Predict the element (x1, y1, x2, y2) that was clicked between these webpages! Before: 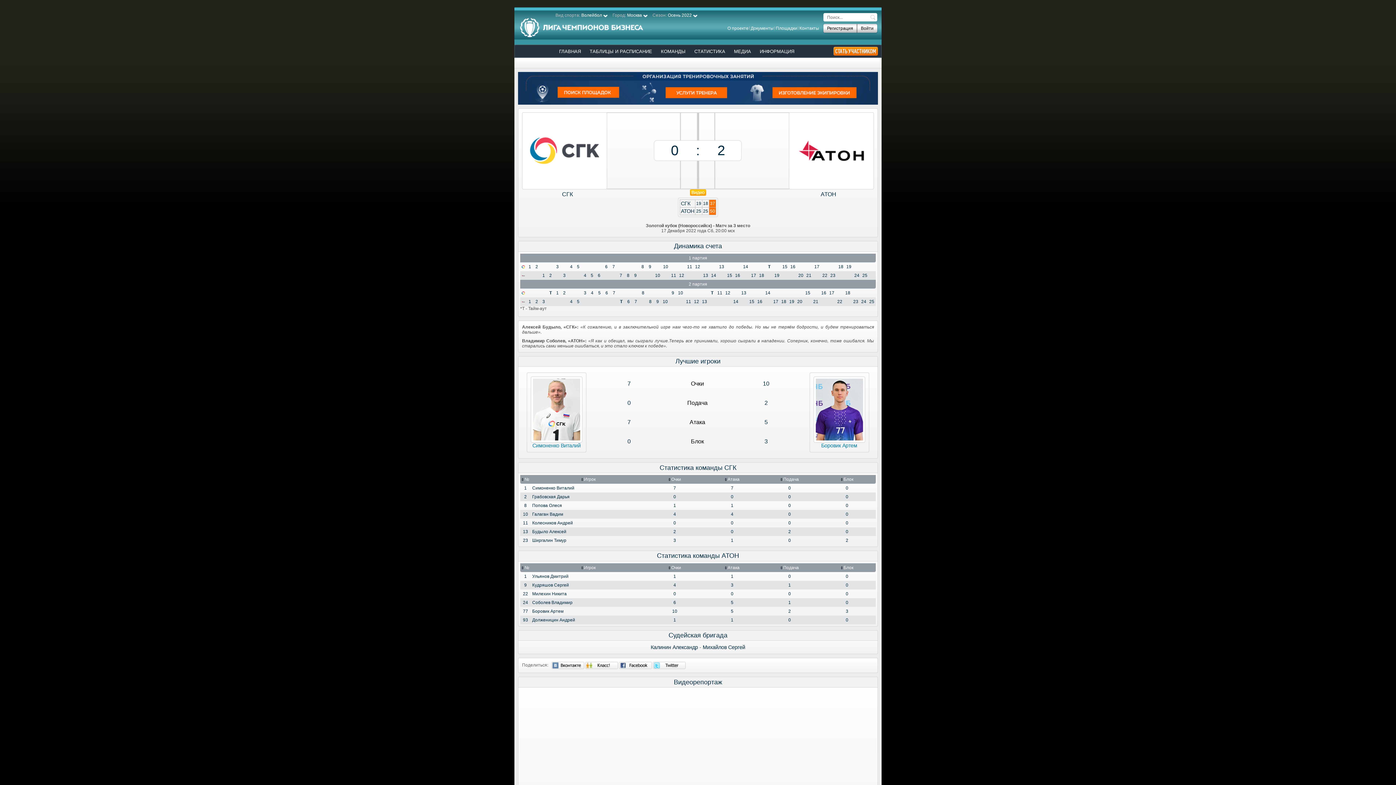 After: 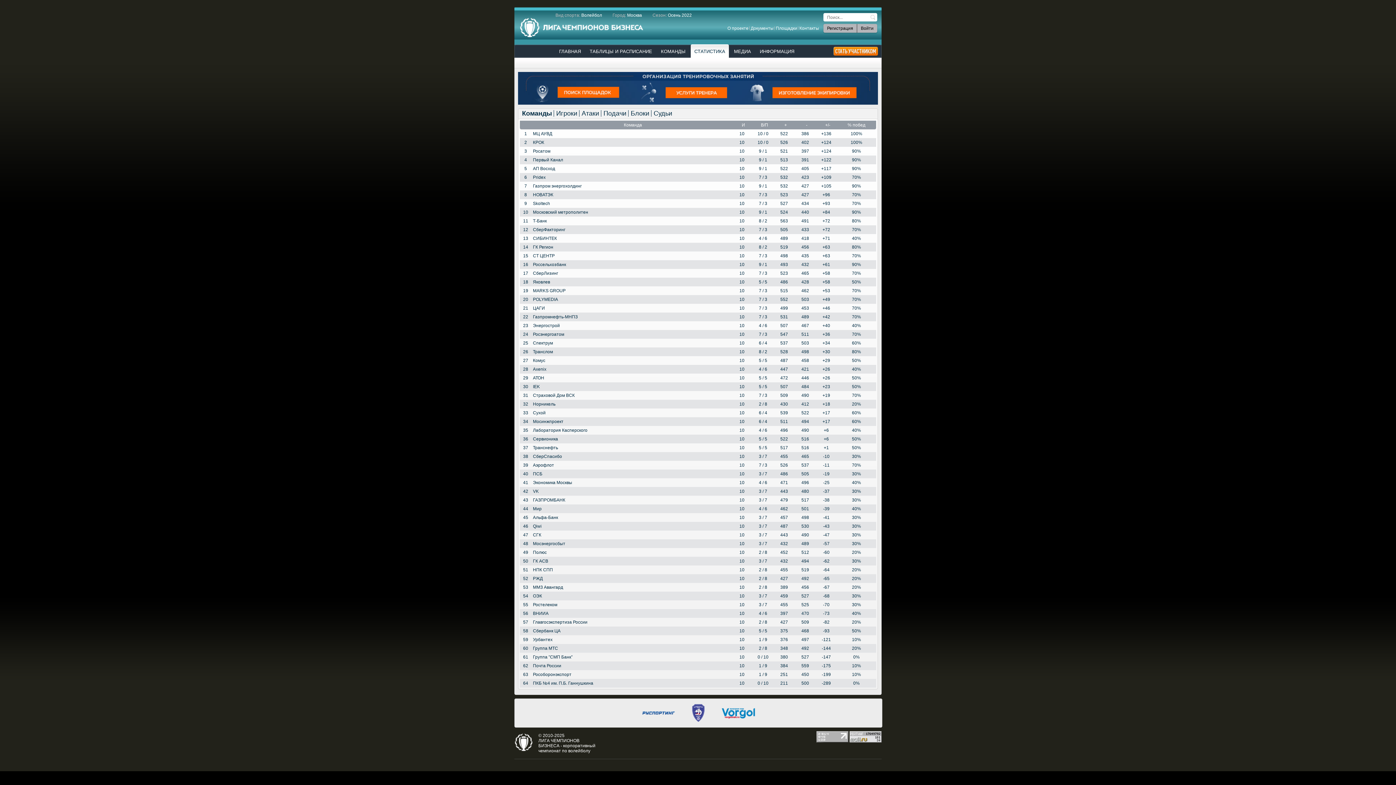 Action: bbox: (690, 44, 729, 58) label: СТАТИСТИКА